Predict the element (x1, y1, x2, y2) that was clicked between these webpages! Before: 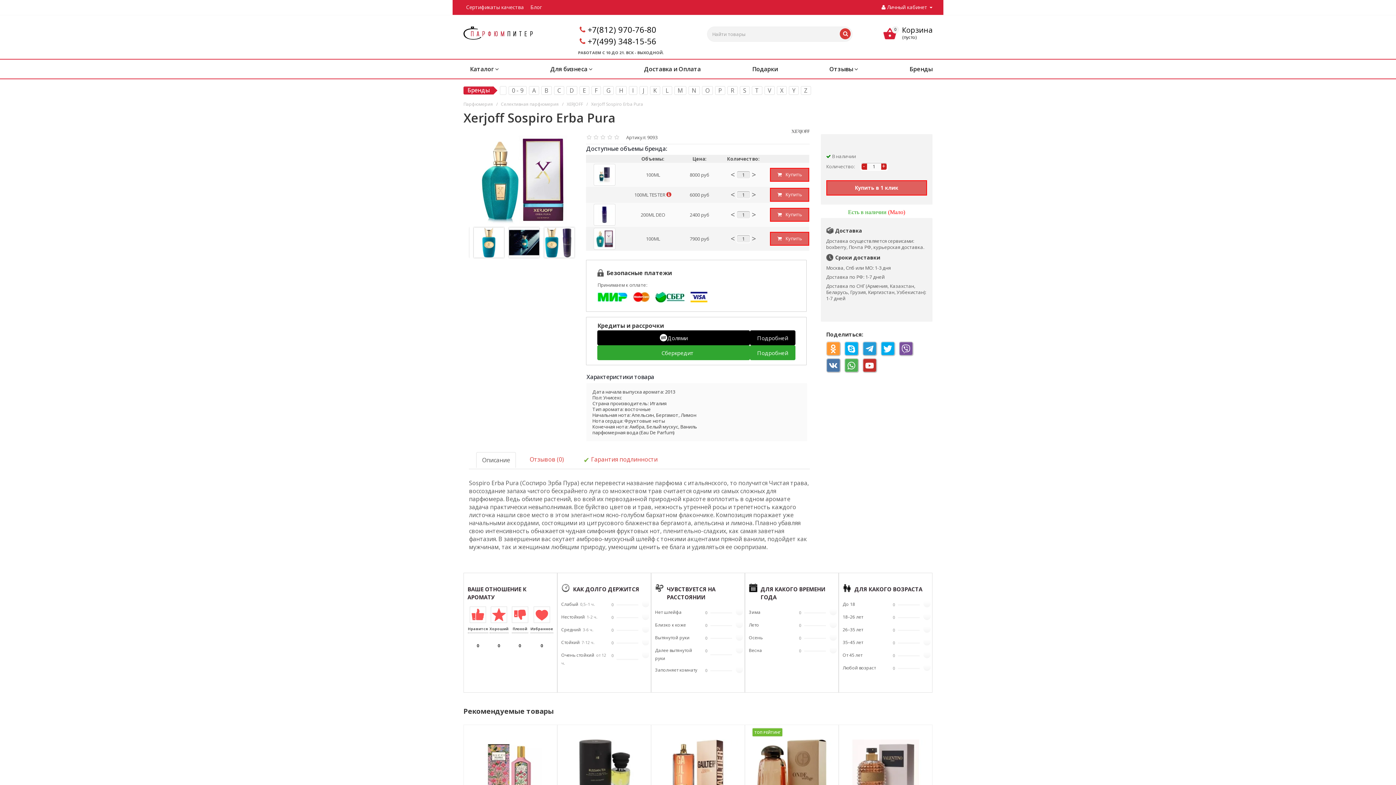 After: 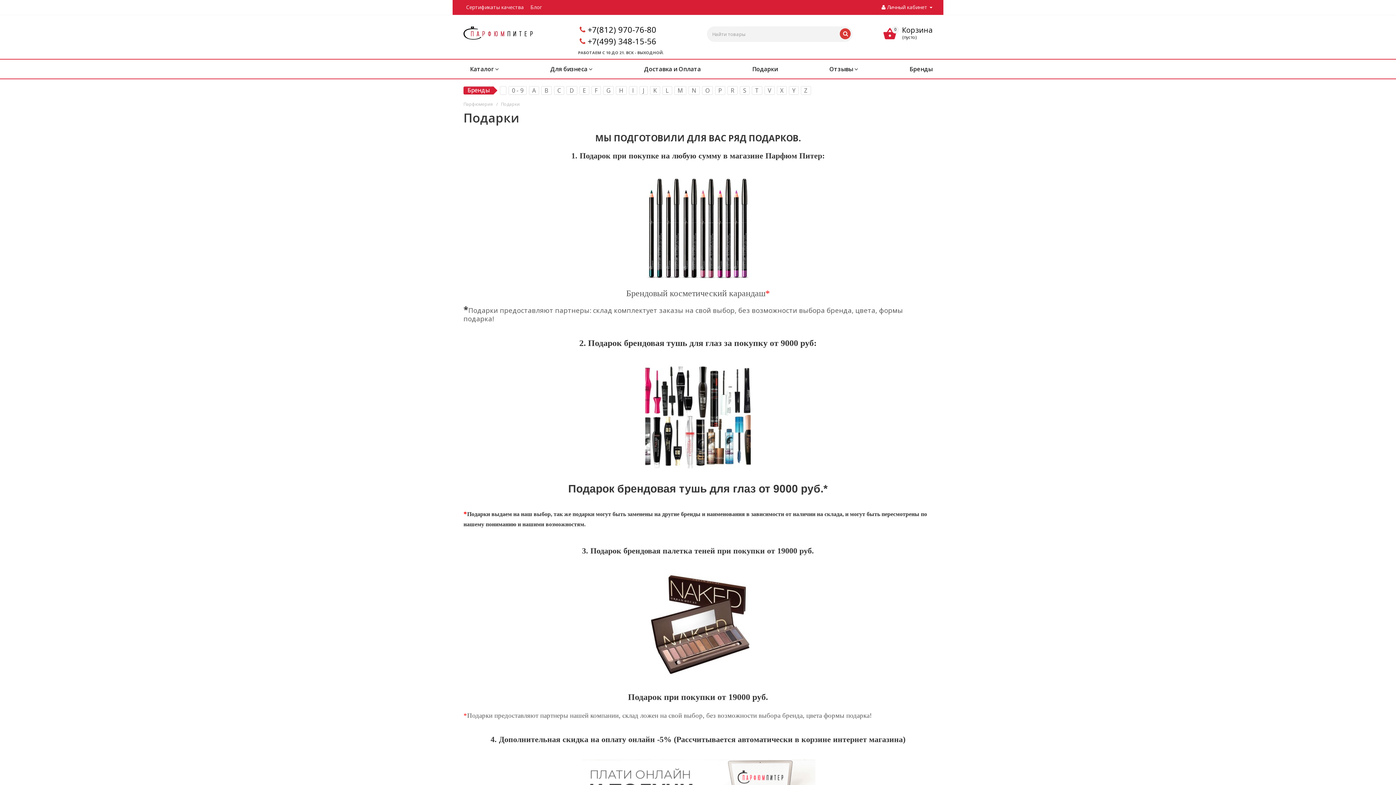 Action: label: Подарки bbox: (752, 59, 777, 78)